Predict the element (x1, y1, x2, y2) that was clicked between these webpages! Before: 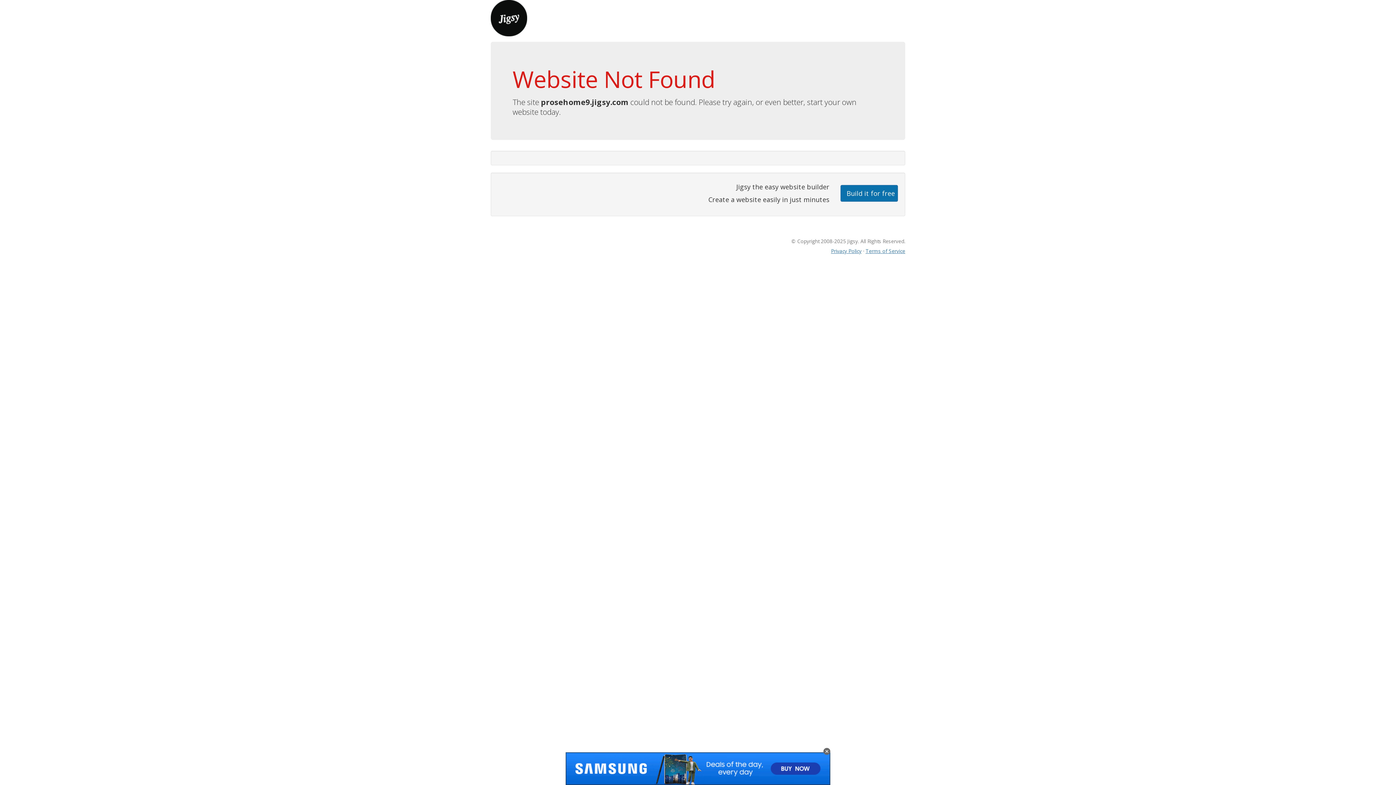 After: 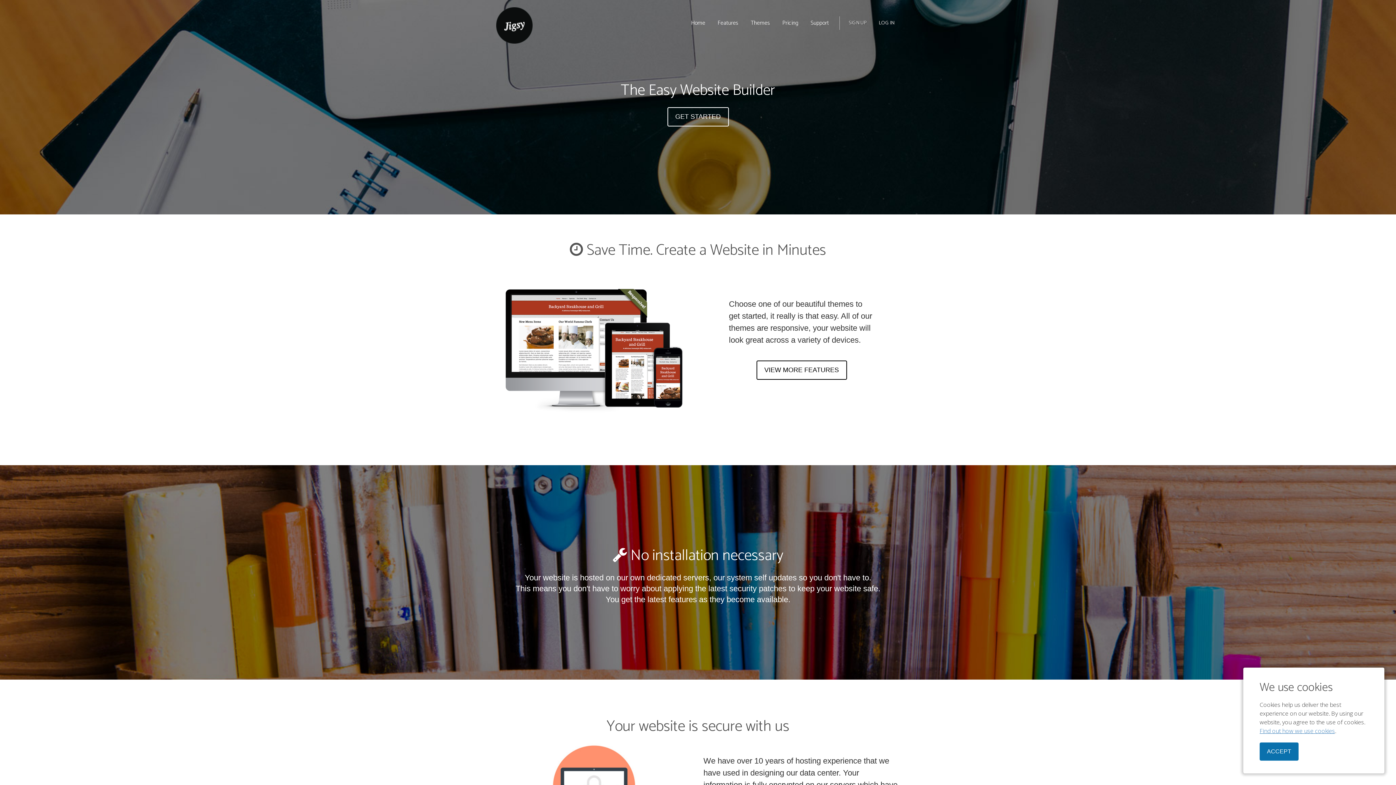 Action: bbox: (490, 13, 527, 21)